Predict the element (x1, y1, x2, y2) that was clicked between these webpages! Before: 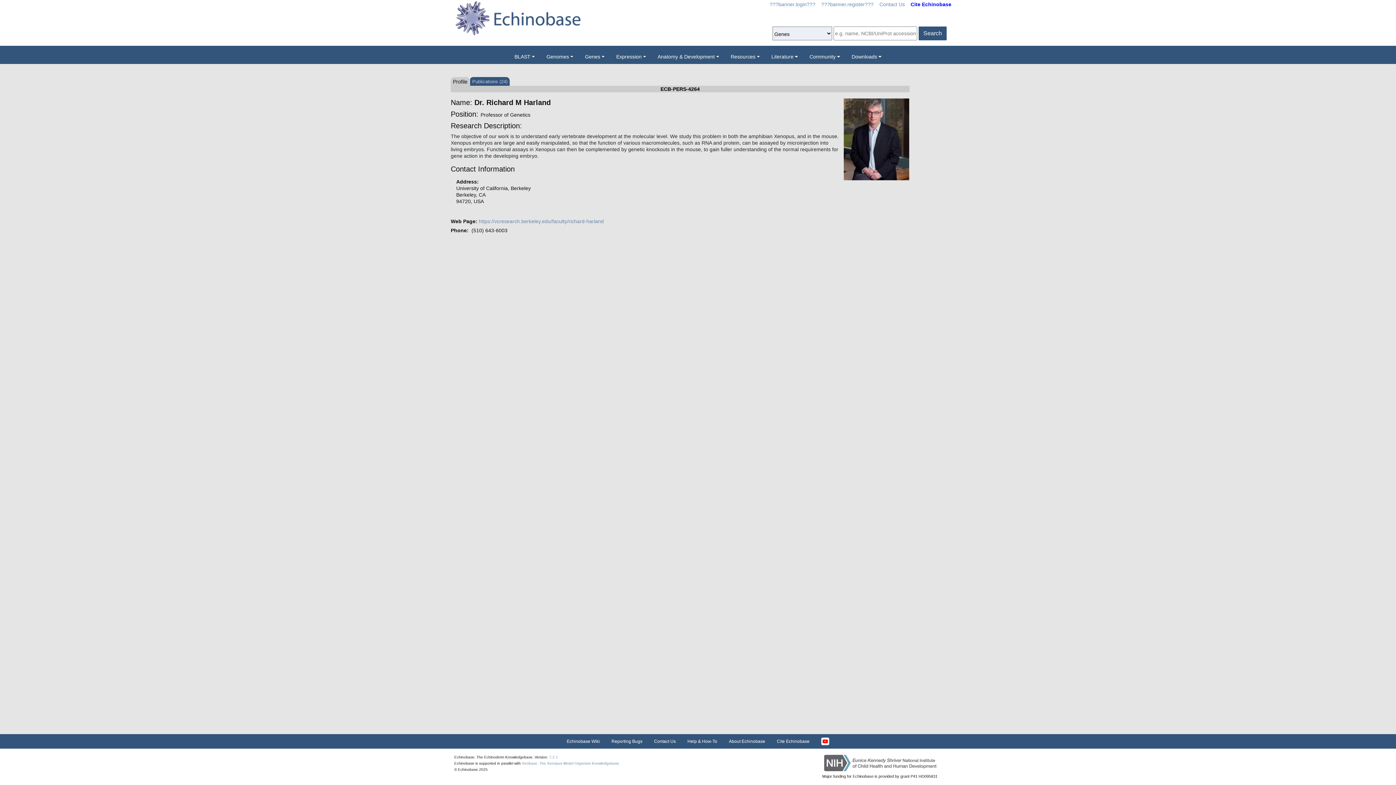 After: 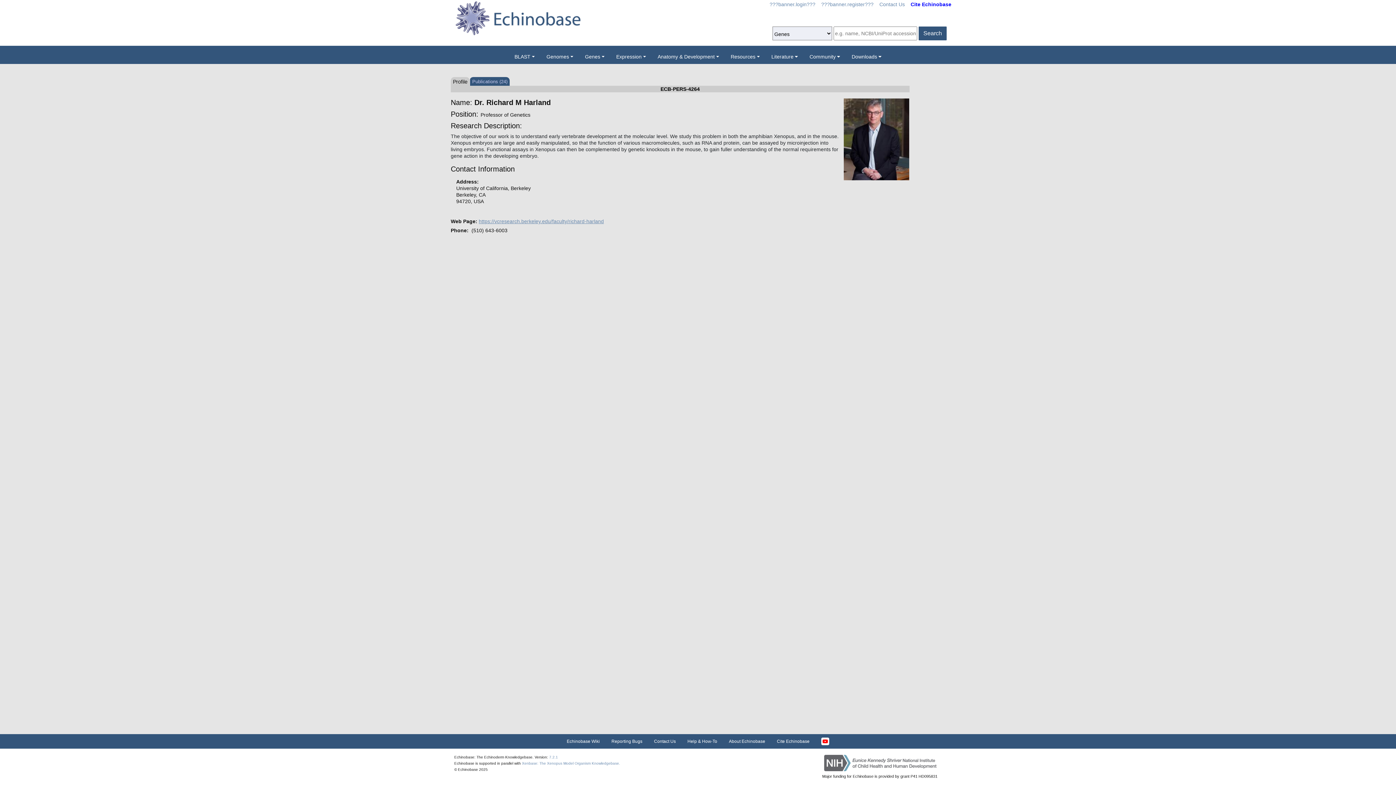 Action: bbox: (478, 218, 604, 224) label: https://vcresearch.berkeley.edu/faculty/richard-harland